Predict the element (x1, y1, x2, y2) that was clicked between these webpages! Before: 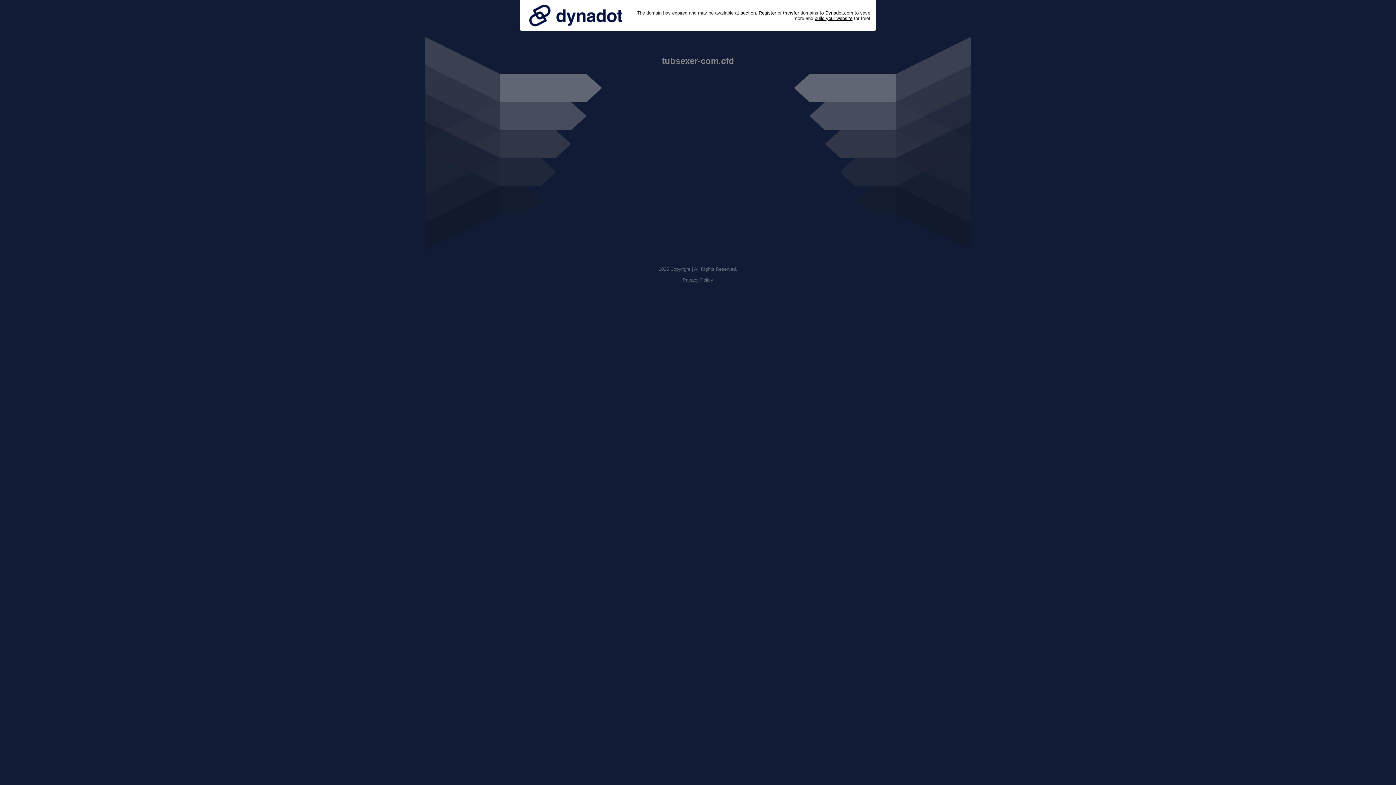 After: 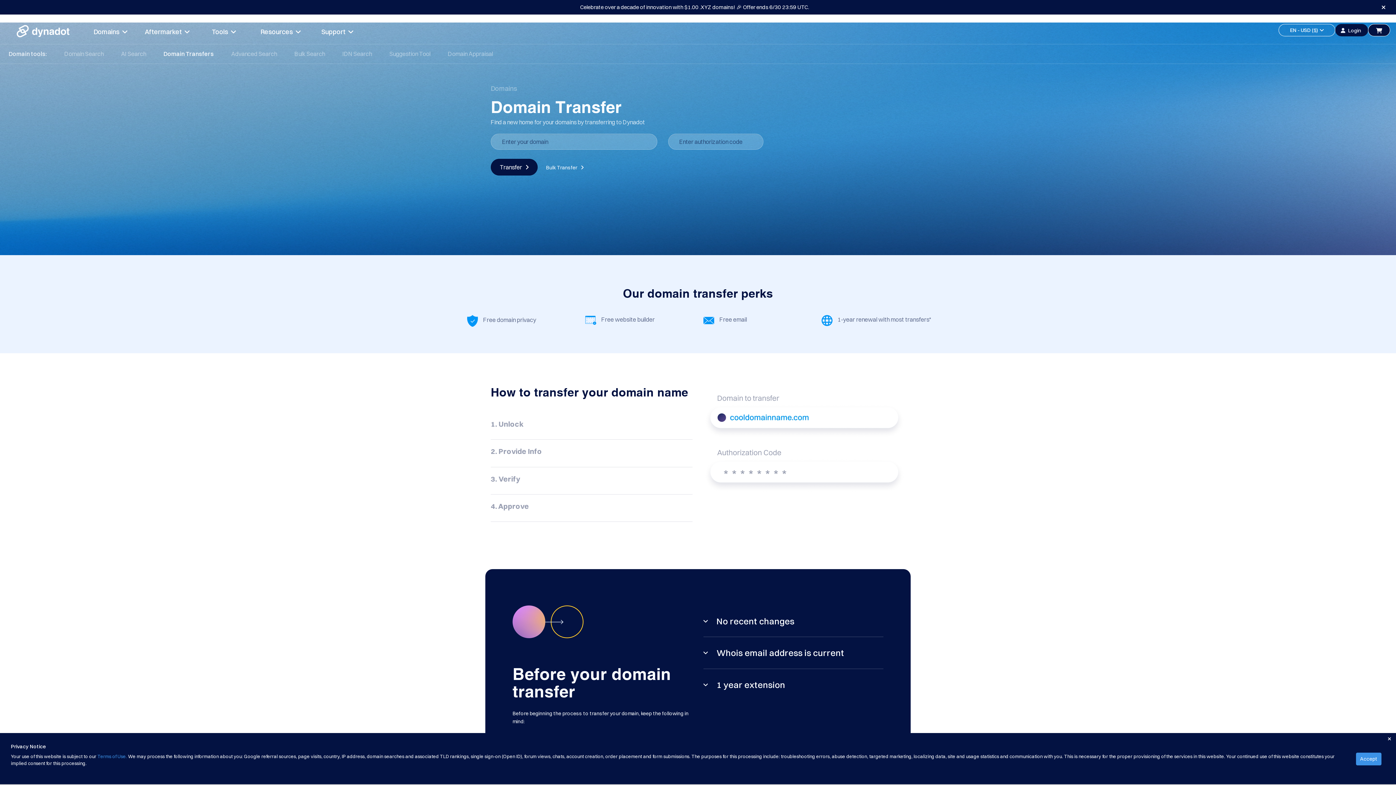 Action: bbox: (783, 10, 799, 15) label: transfer